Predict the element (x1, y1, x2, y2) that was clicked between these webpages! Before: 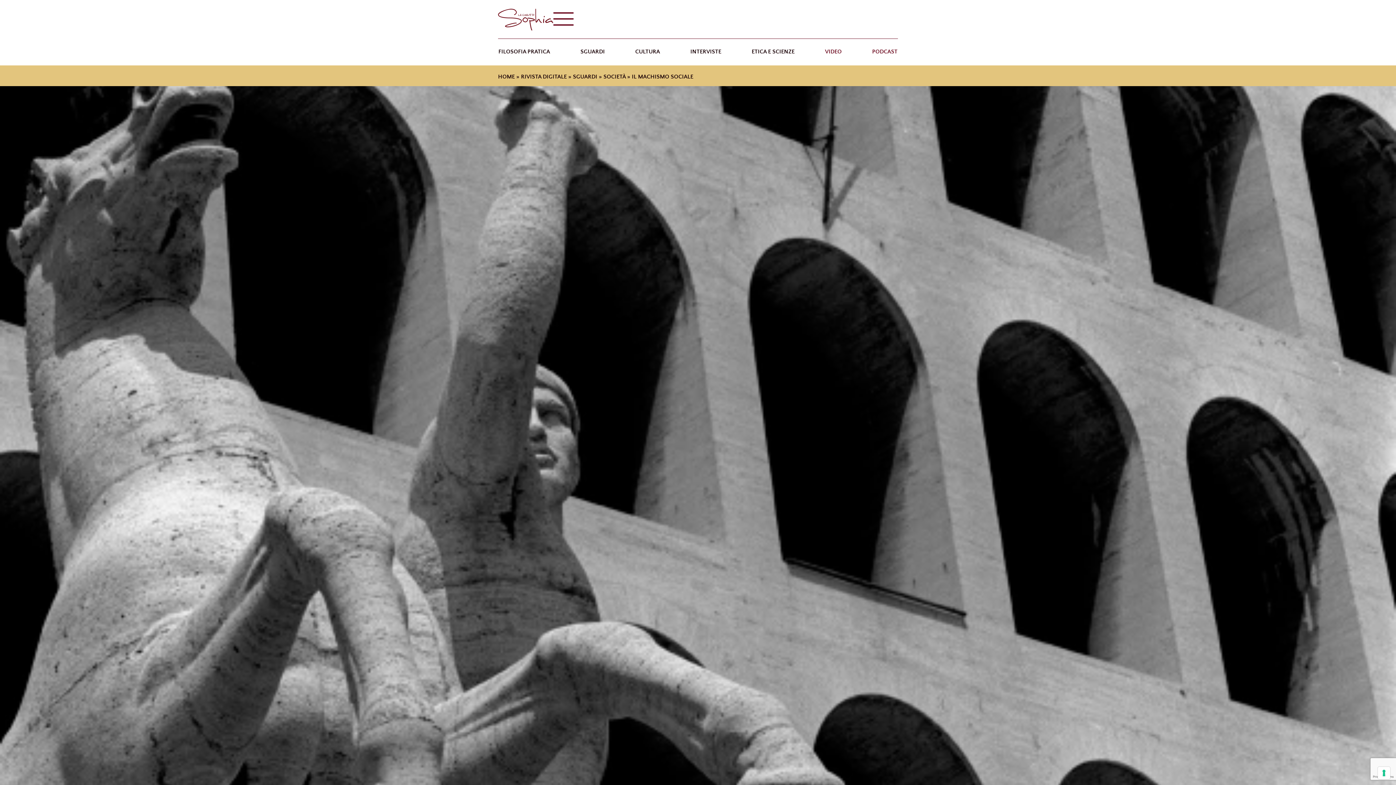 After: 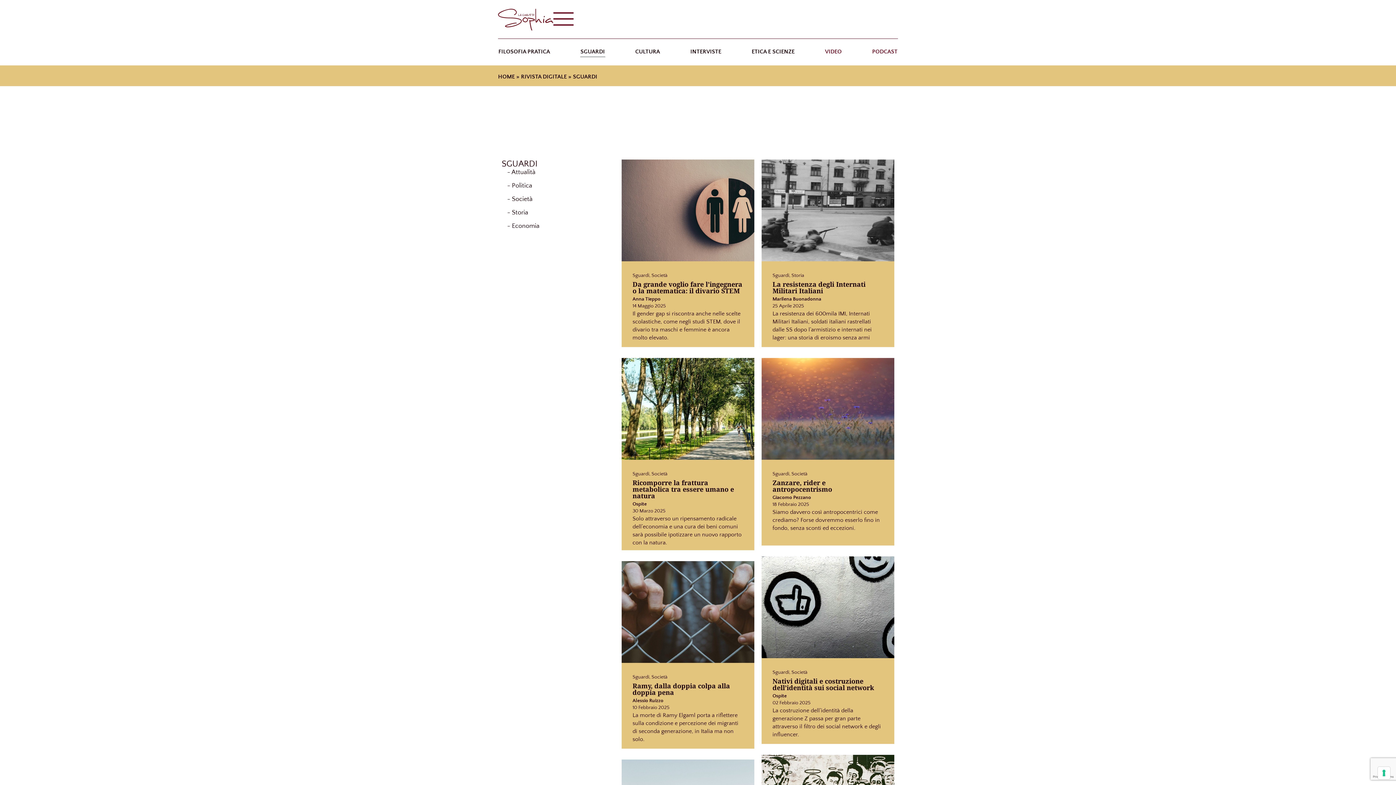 Action: bbox: (573, 73, 597, 80) label: SGUARDI